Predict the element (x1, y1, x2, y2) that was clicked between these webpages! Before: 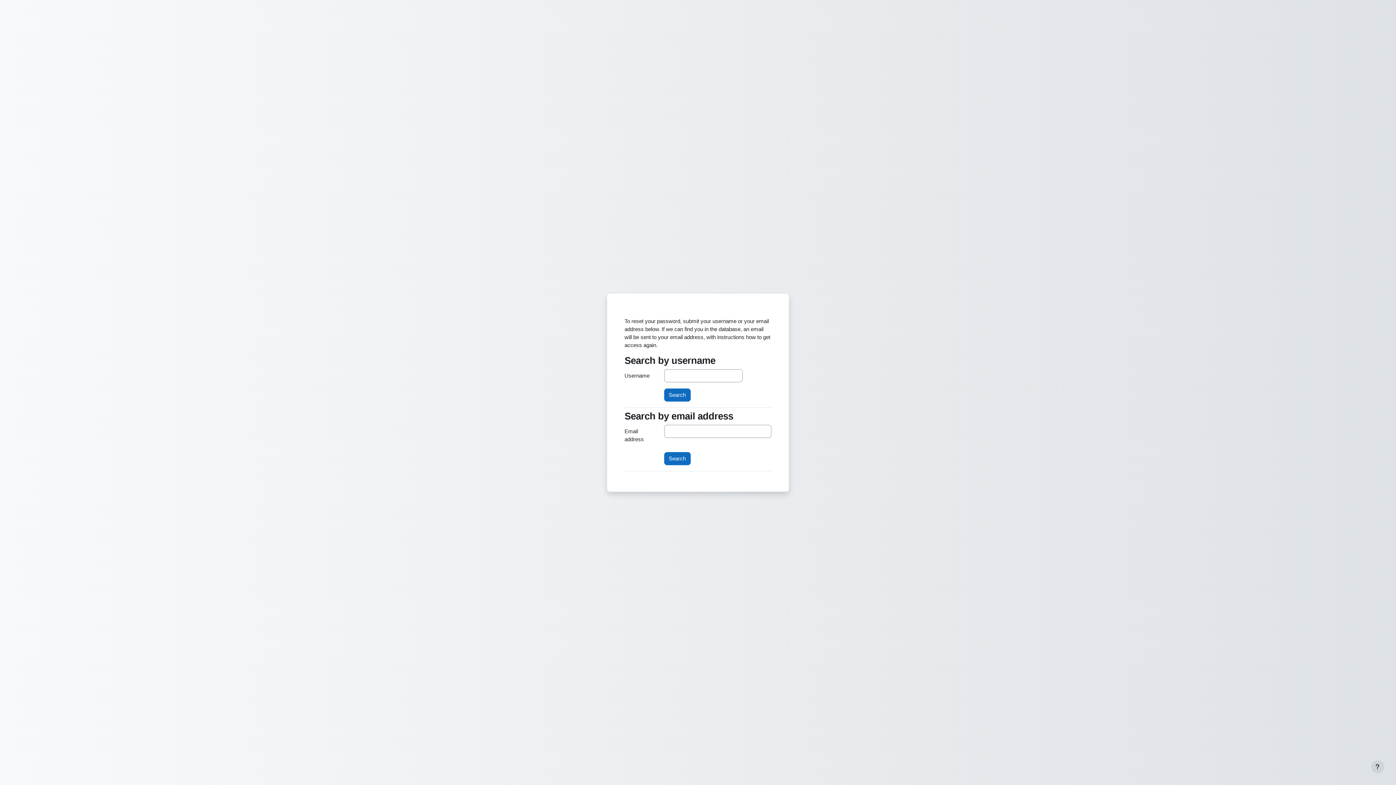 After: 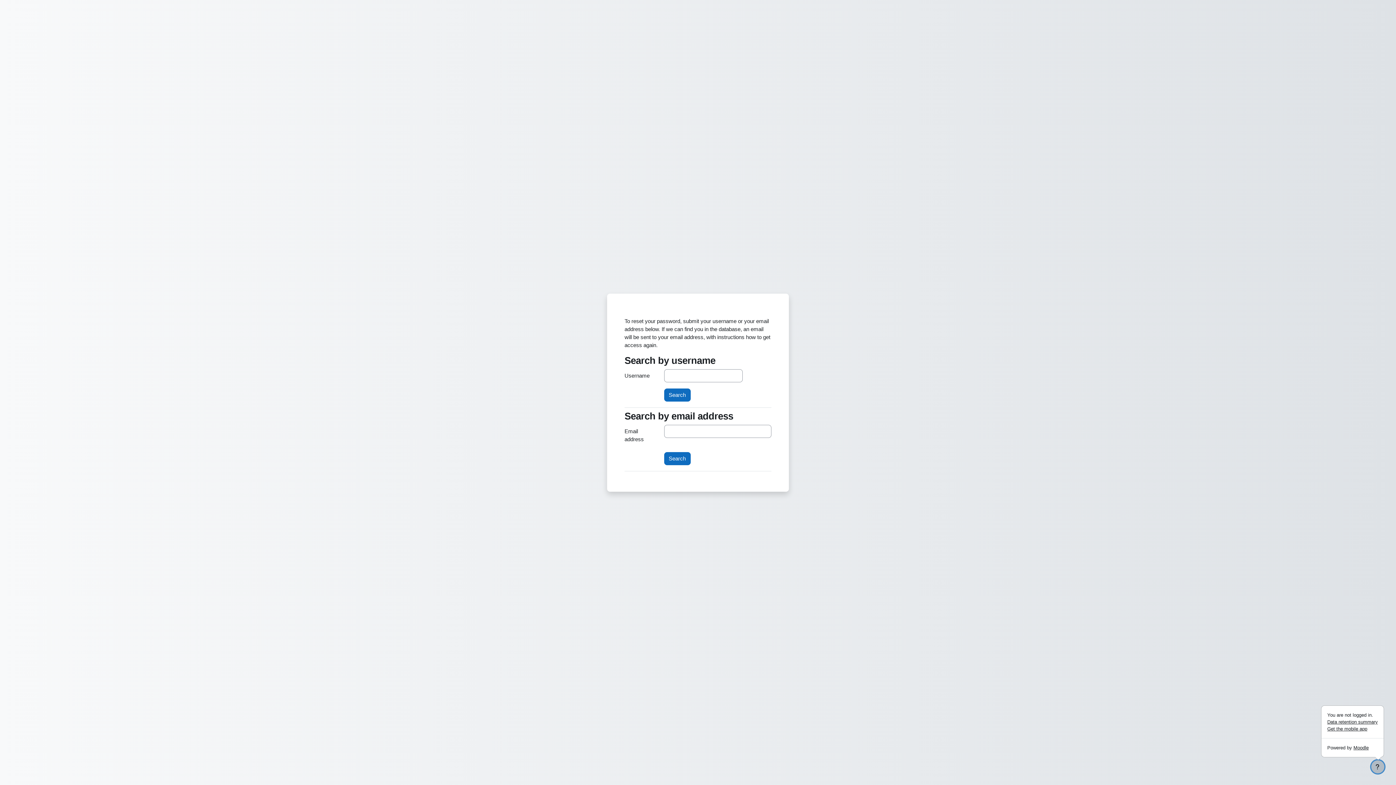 Action: label: Show footer bbox: (1371, 760, 1384, 773)